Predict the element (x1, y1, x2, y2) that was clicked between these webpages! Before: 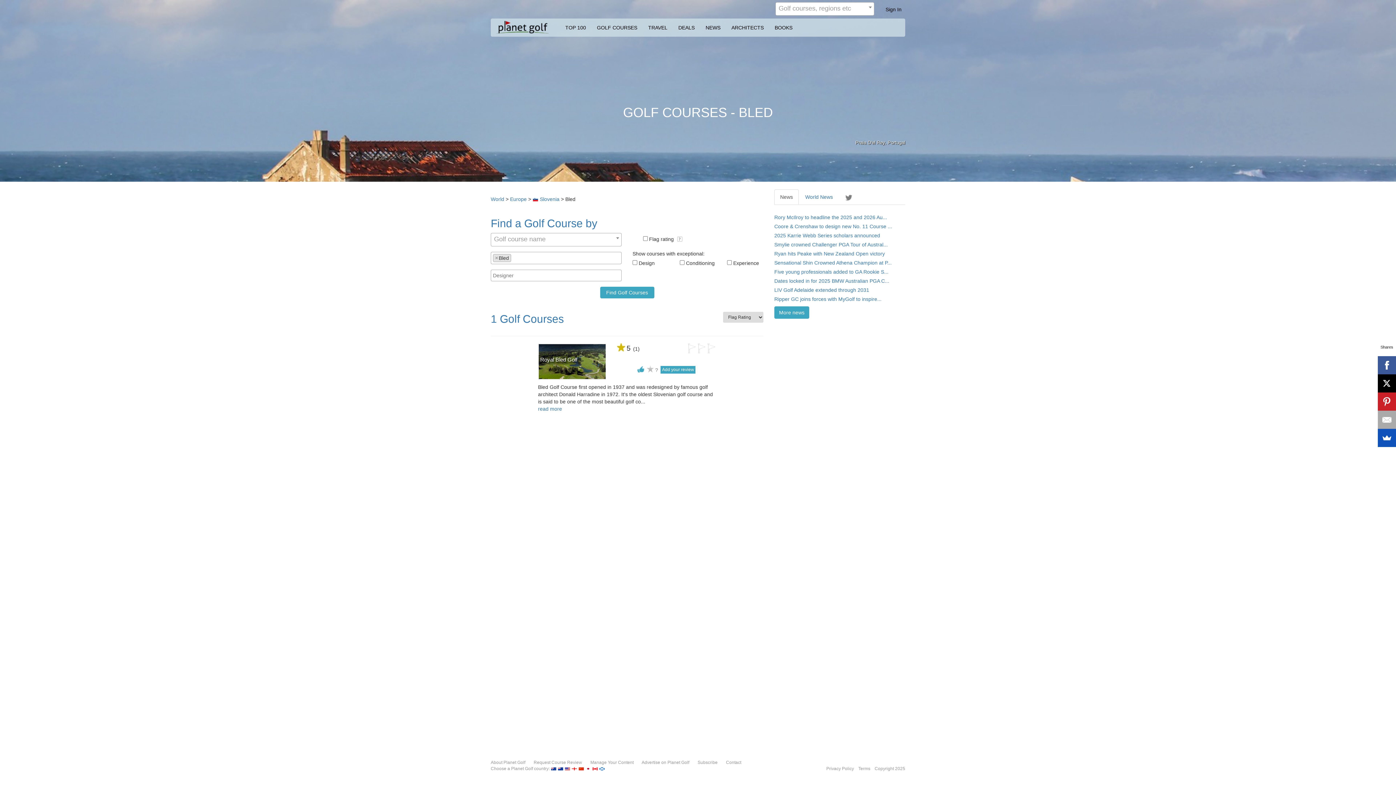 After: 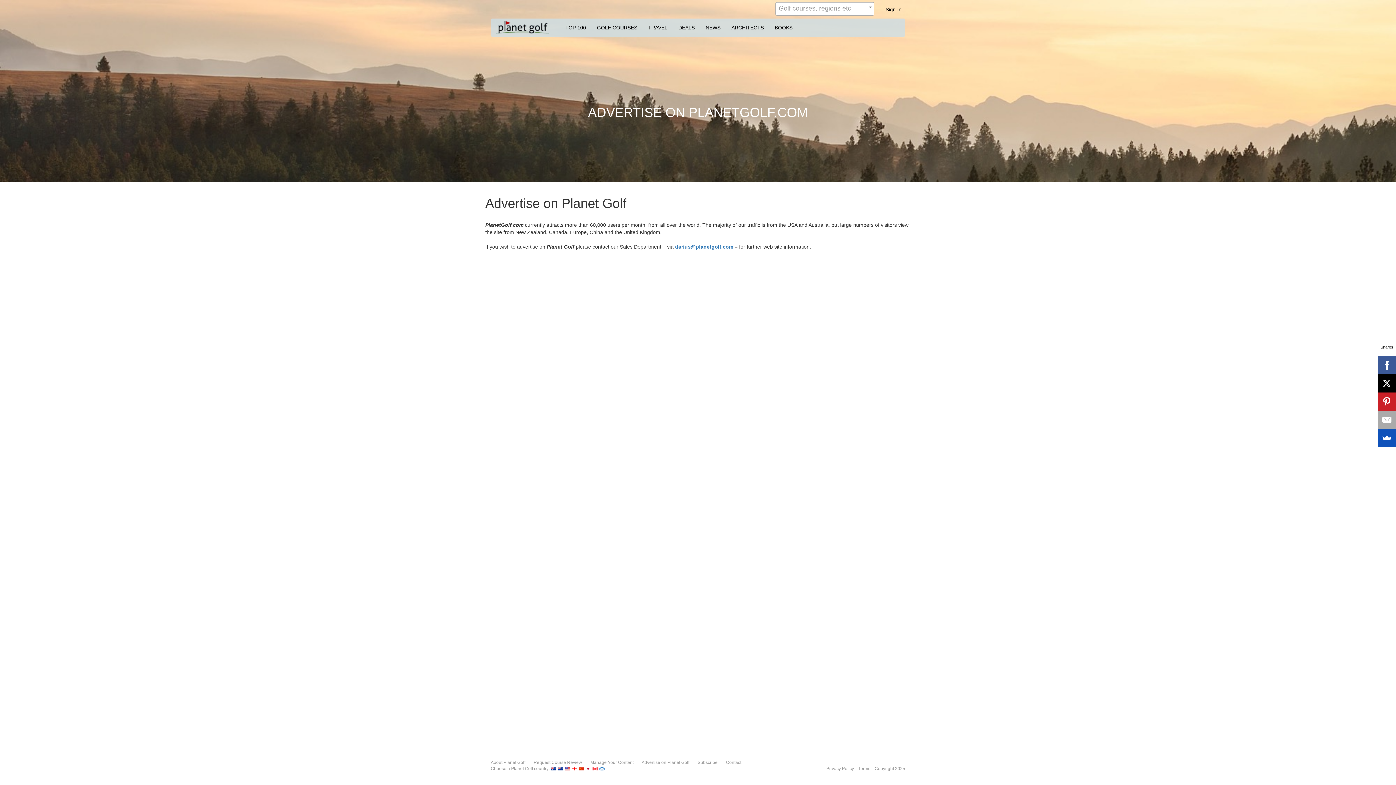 Action: label: Advertise on Planet Golf bbox: (641, 760, 689, 765)